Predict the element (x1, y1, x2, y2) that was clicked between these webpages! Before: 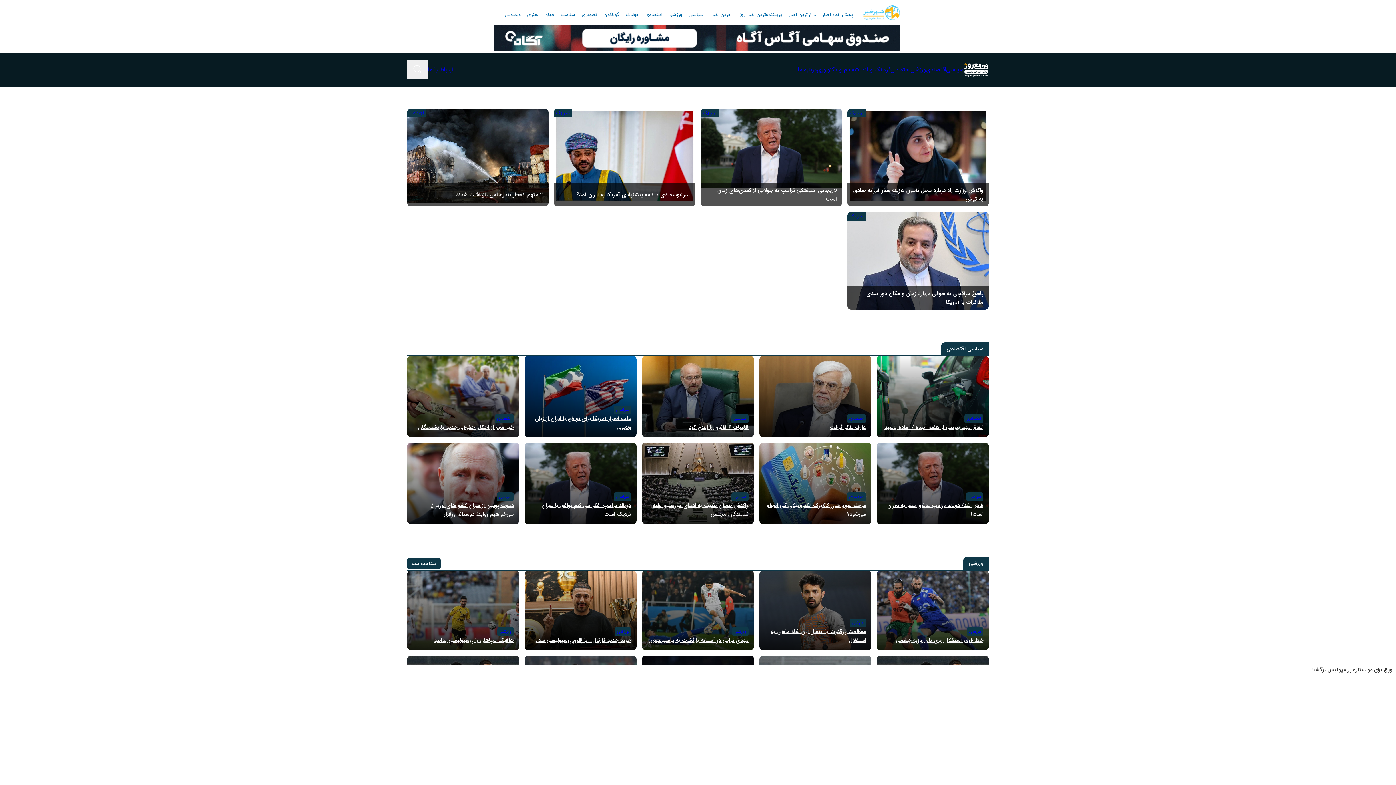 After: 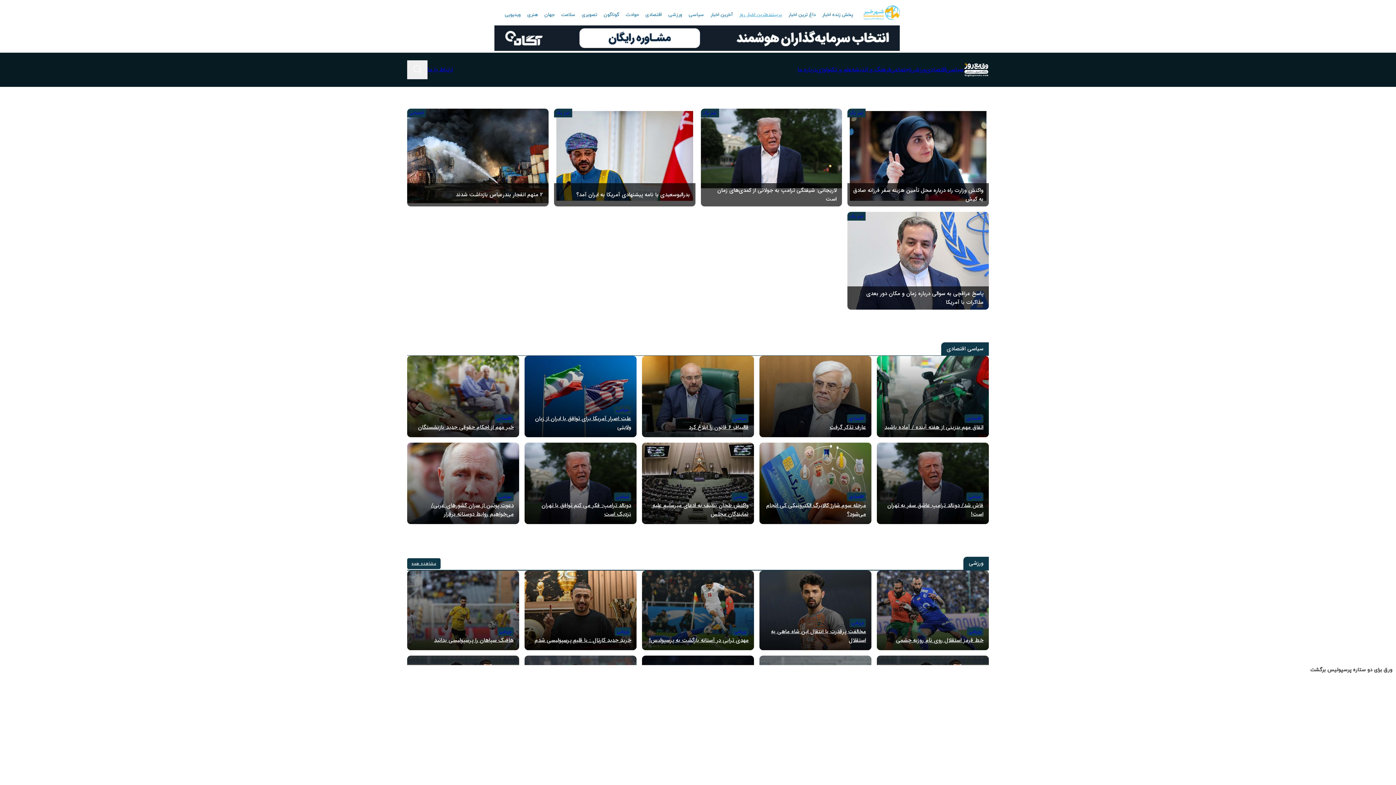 Action: bbox: (736, 9, 784, 20) label: پربیننده‌ترین اخبار روز